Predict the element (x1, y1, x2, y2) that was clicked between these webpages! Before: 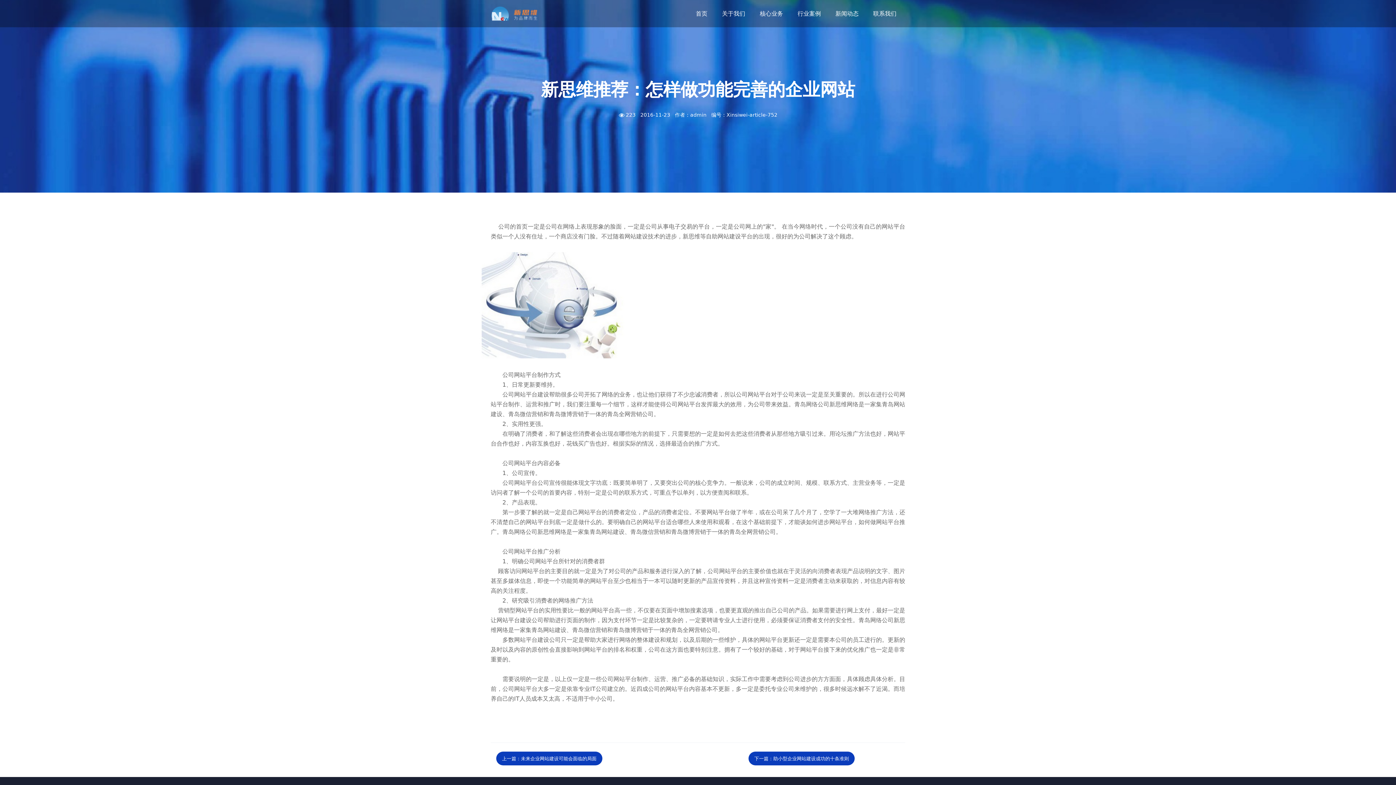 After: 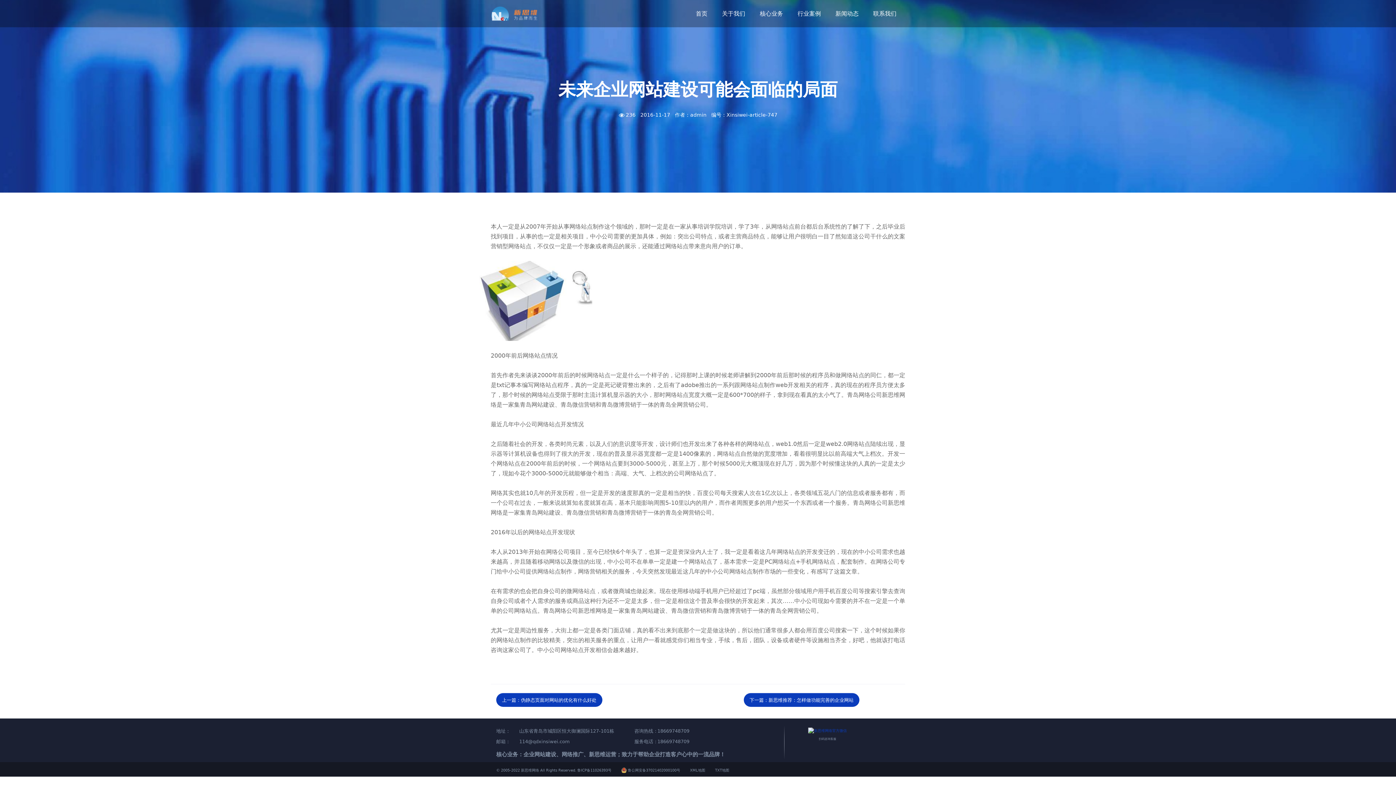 Action: label: 上一篇：未来企业网站建设可能会面临的局面 bbox: (496, 752, 602, 765)